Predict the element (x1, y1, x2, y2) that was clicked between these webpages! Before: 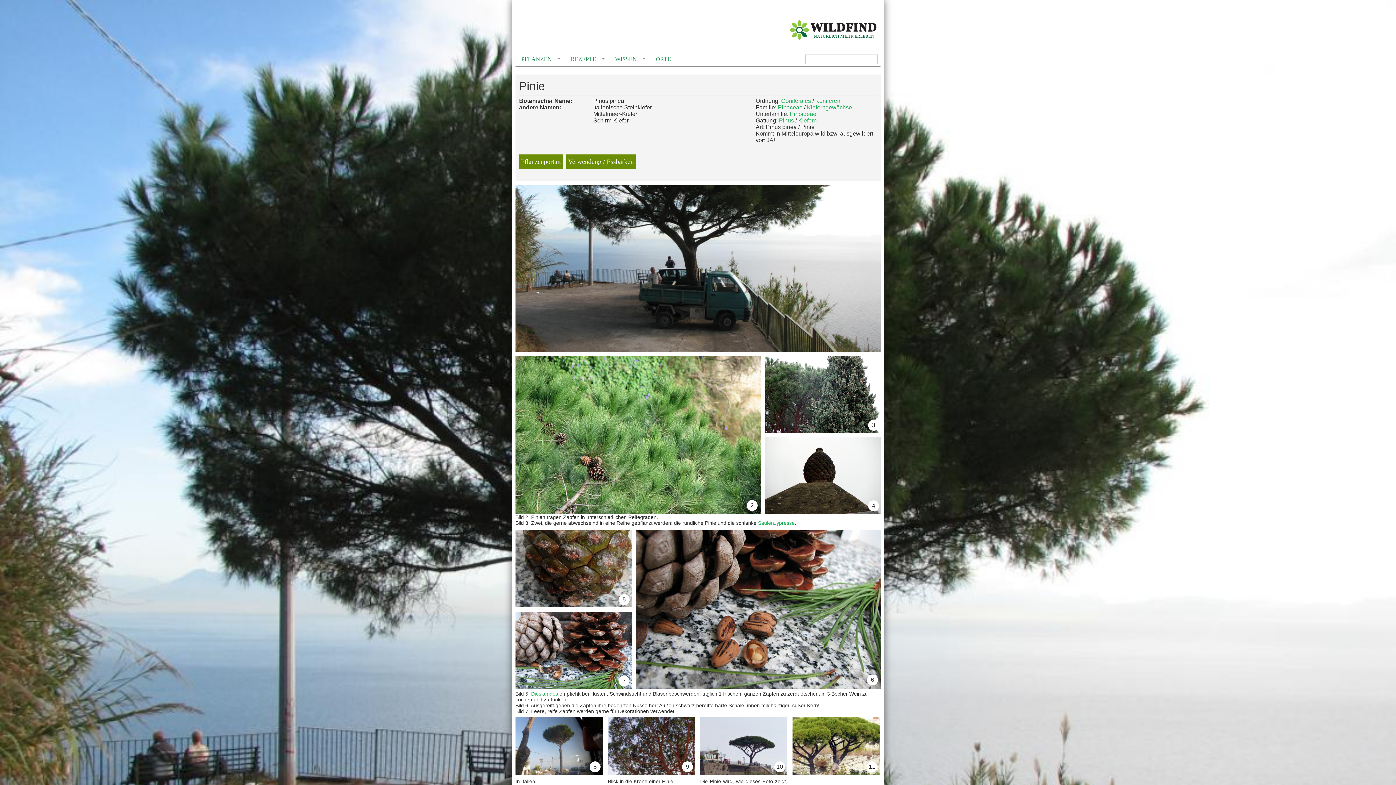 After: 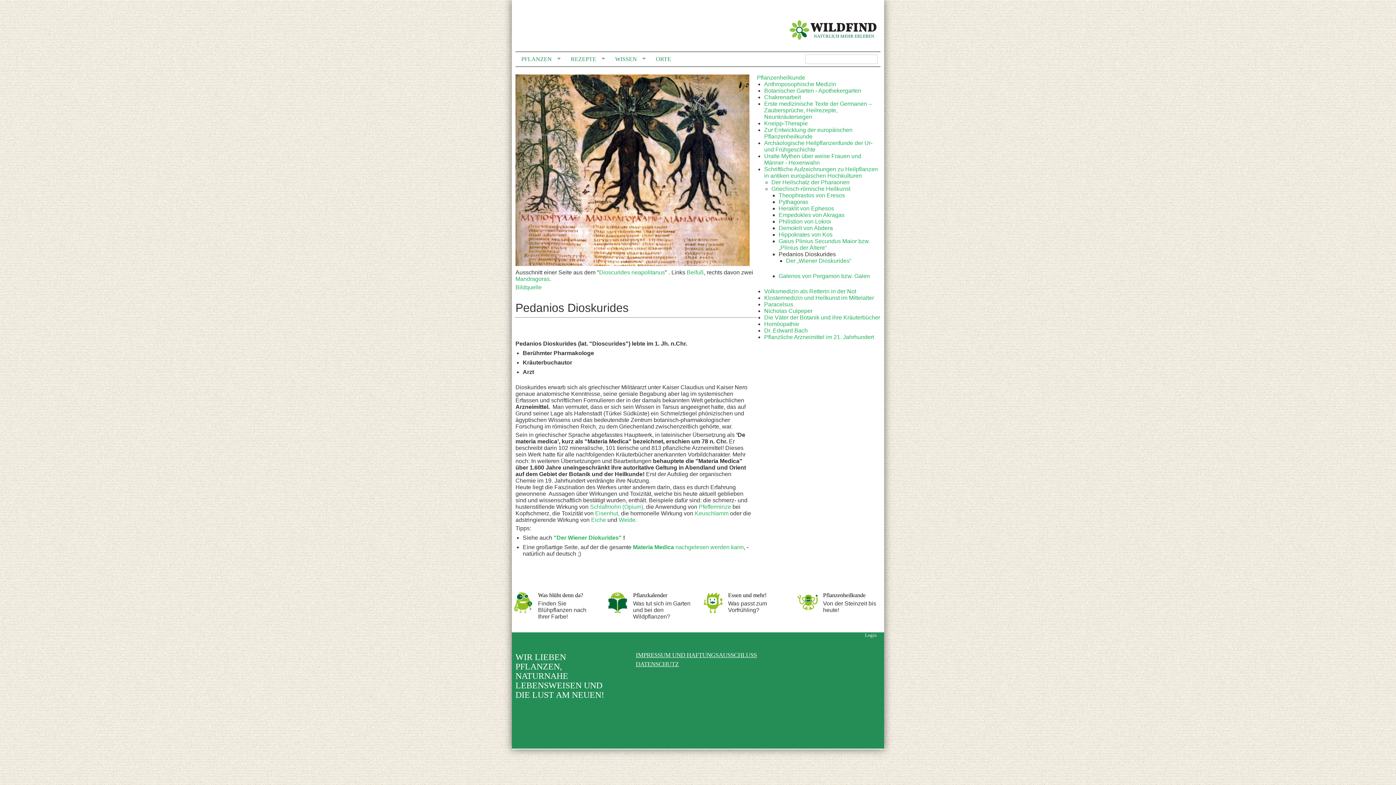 Action: bbox: (531, 691, 559, 697) label: Dioskurides 